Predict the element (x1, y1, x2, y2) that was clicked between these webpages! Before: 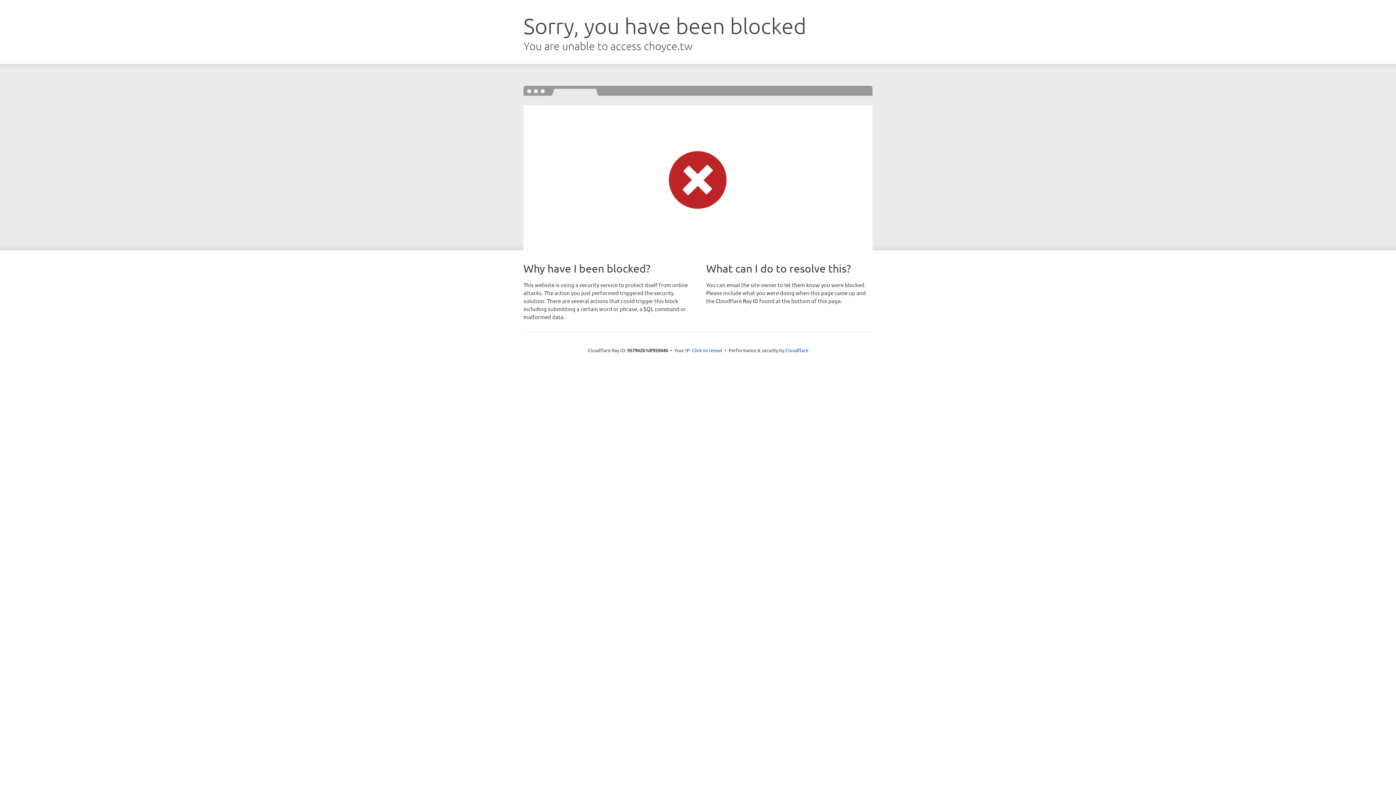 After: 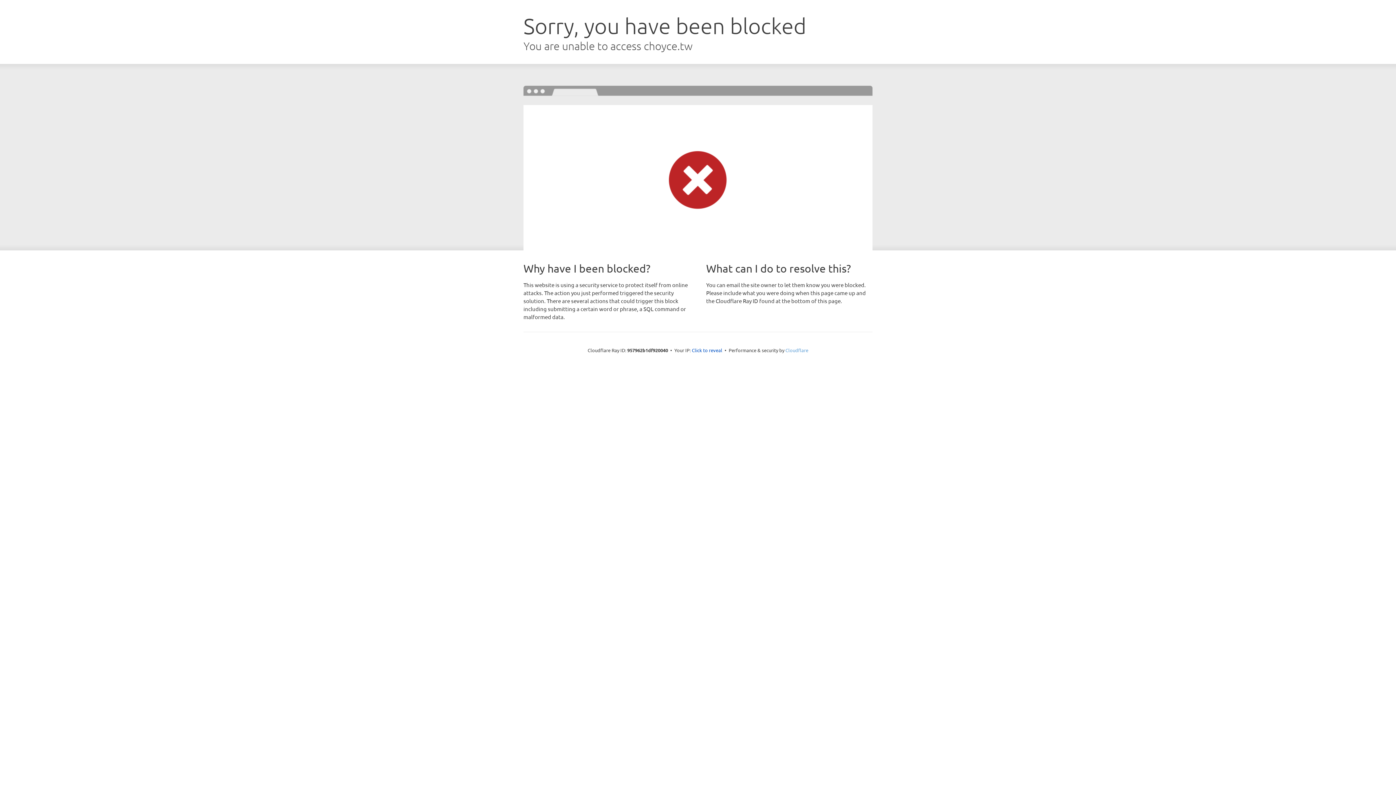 Action: label: Cloudflare bbox: (785, 347, 808, 353)